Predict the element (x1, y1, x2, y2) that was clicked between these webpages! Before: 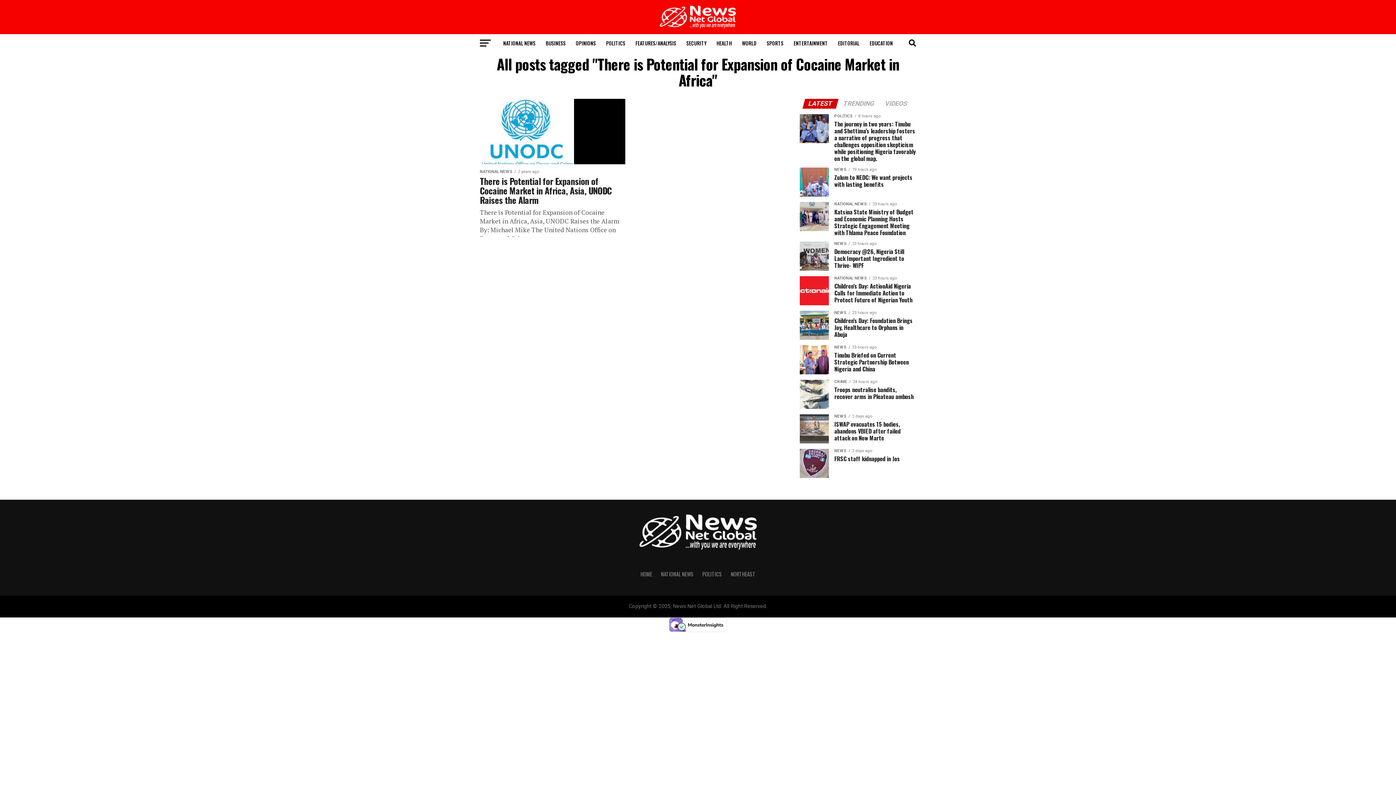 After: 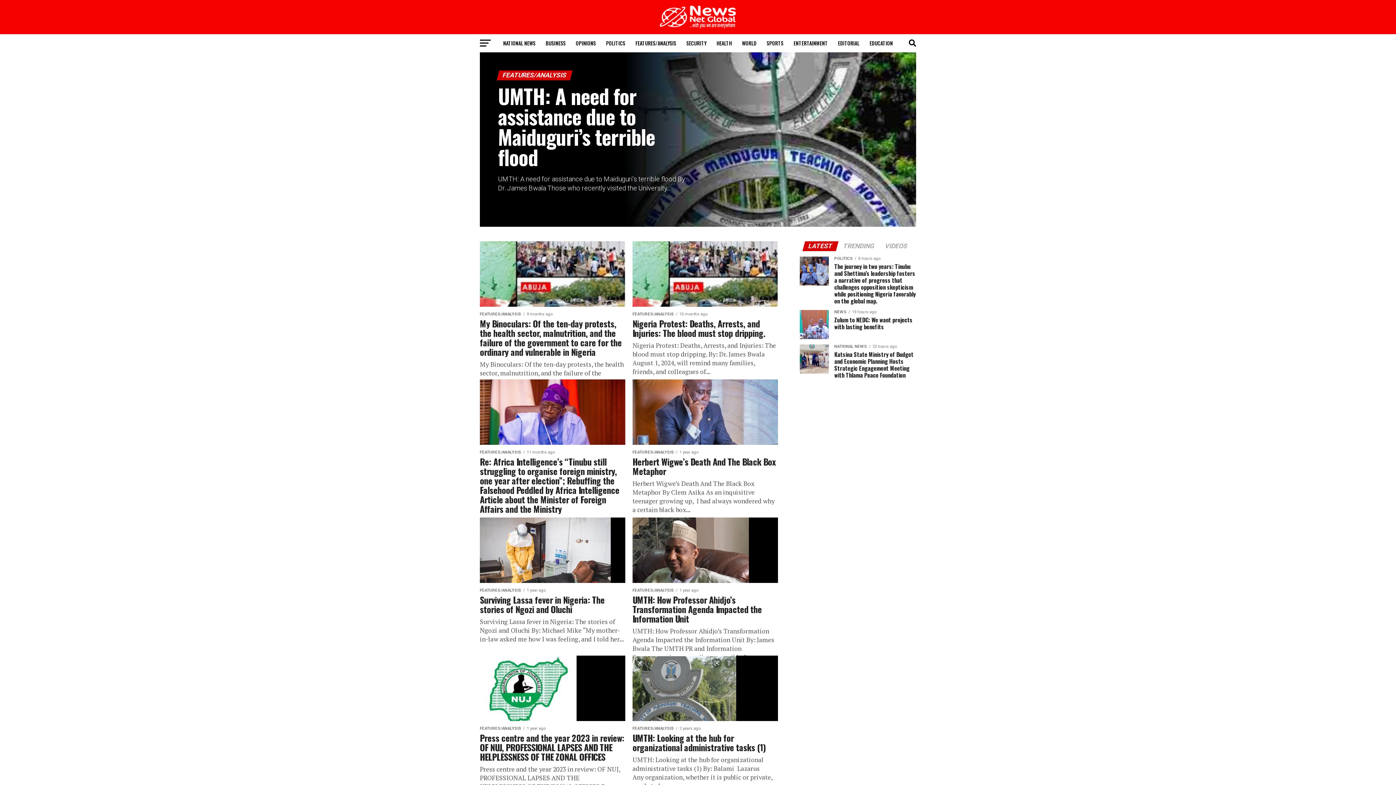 Action: label: FEATURES/ANALYSIS bbox: (631, 34, 680, 52)